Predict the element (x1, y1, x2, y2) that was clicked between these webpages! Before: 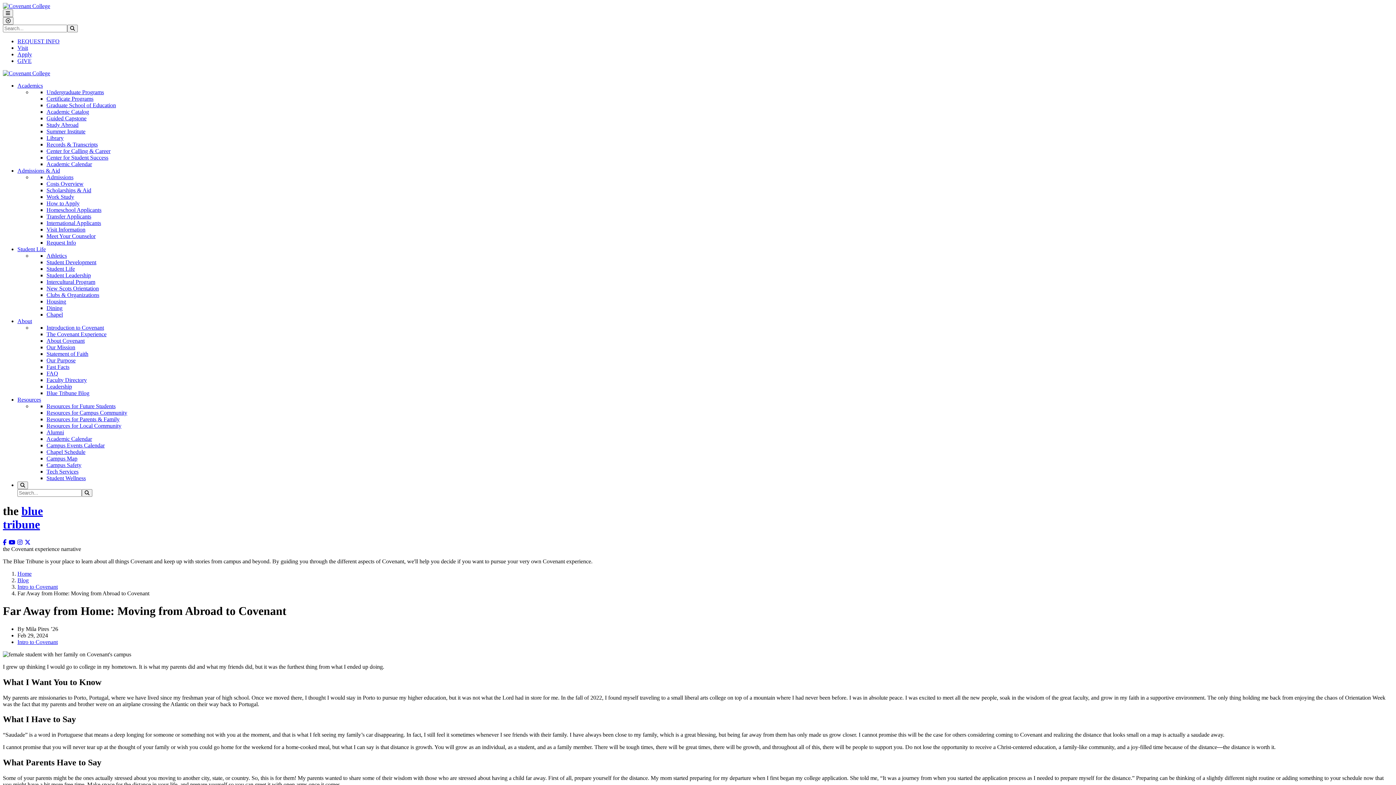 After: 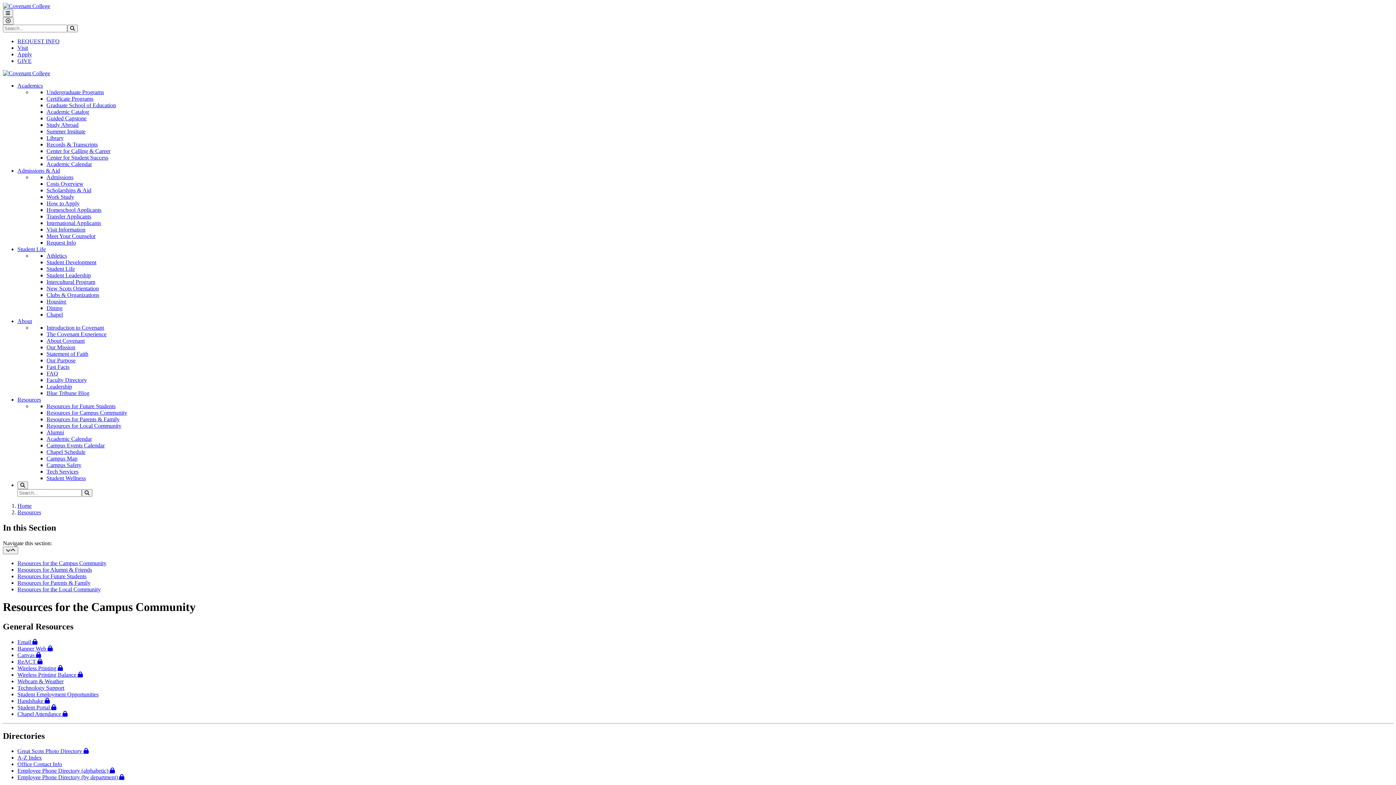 Action: label: Resources for Campus Community bbox: (46, 409, 127, 416)